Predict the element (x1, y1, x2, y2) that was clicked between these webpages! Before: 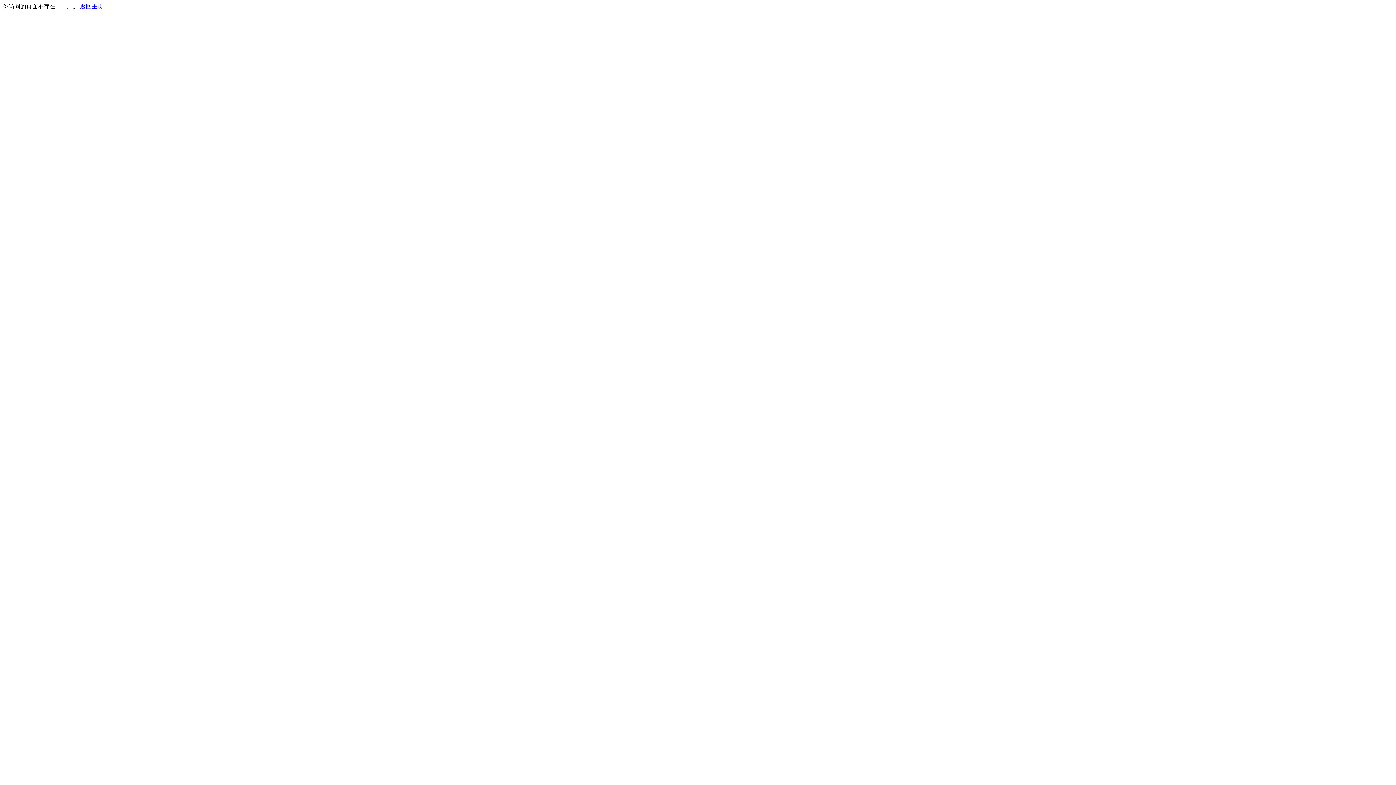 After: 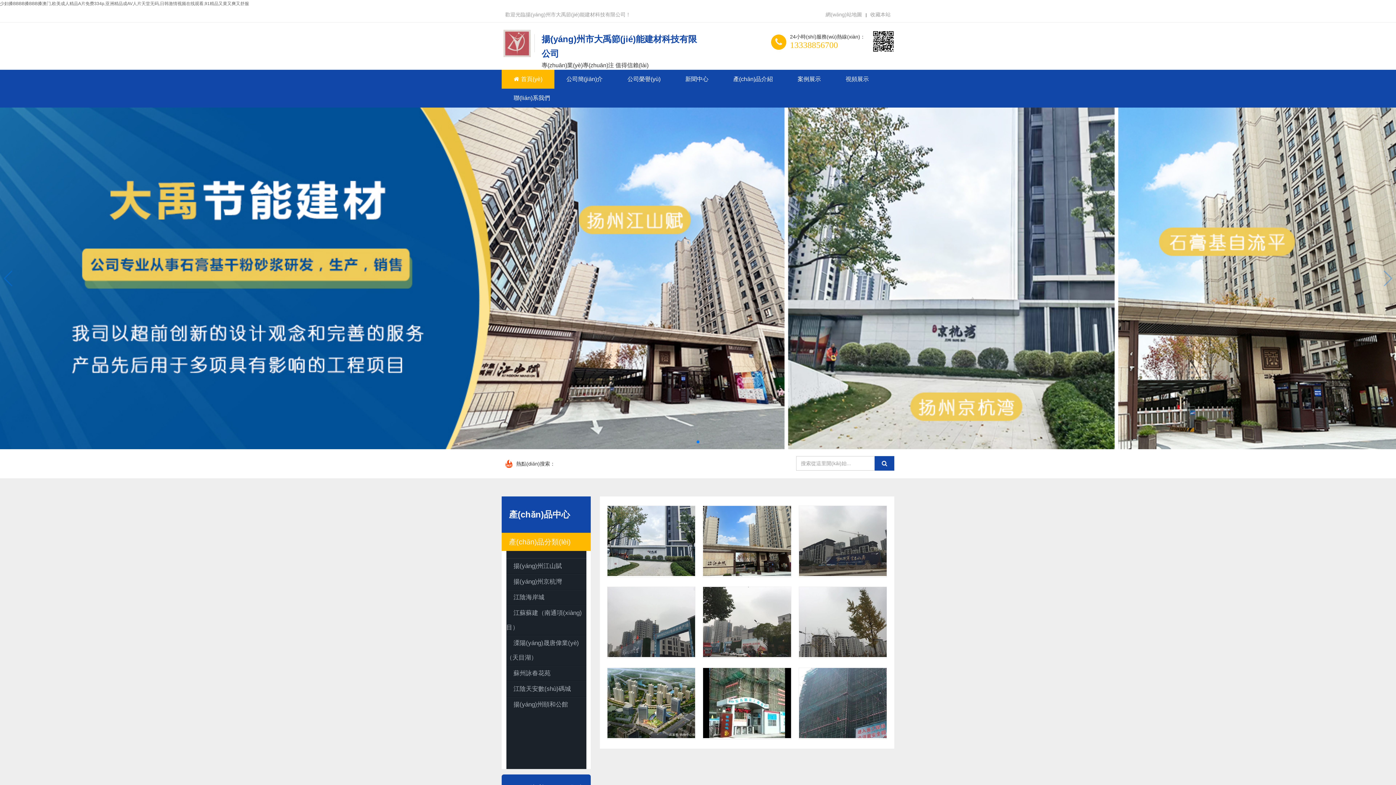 Action: label: 返回主页 bbox: (80, 3, 103, 9)